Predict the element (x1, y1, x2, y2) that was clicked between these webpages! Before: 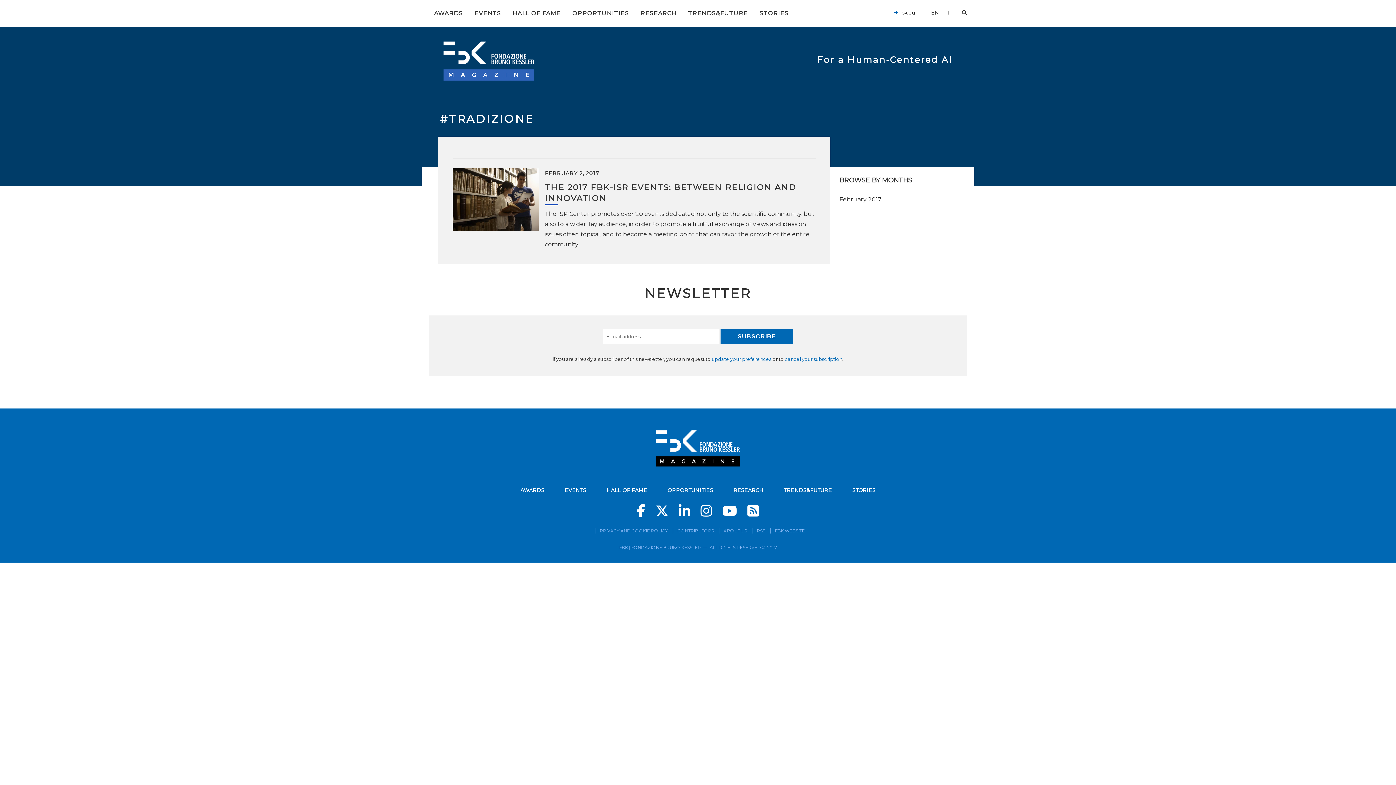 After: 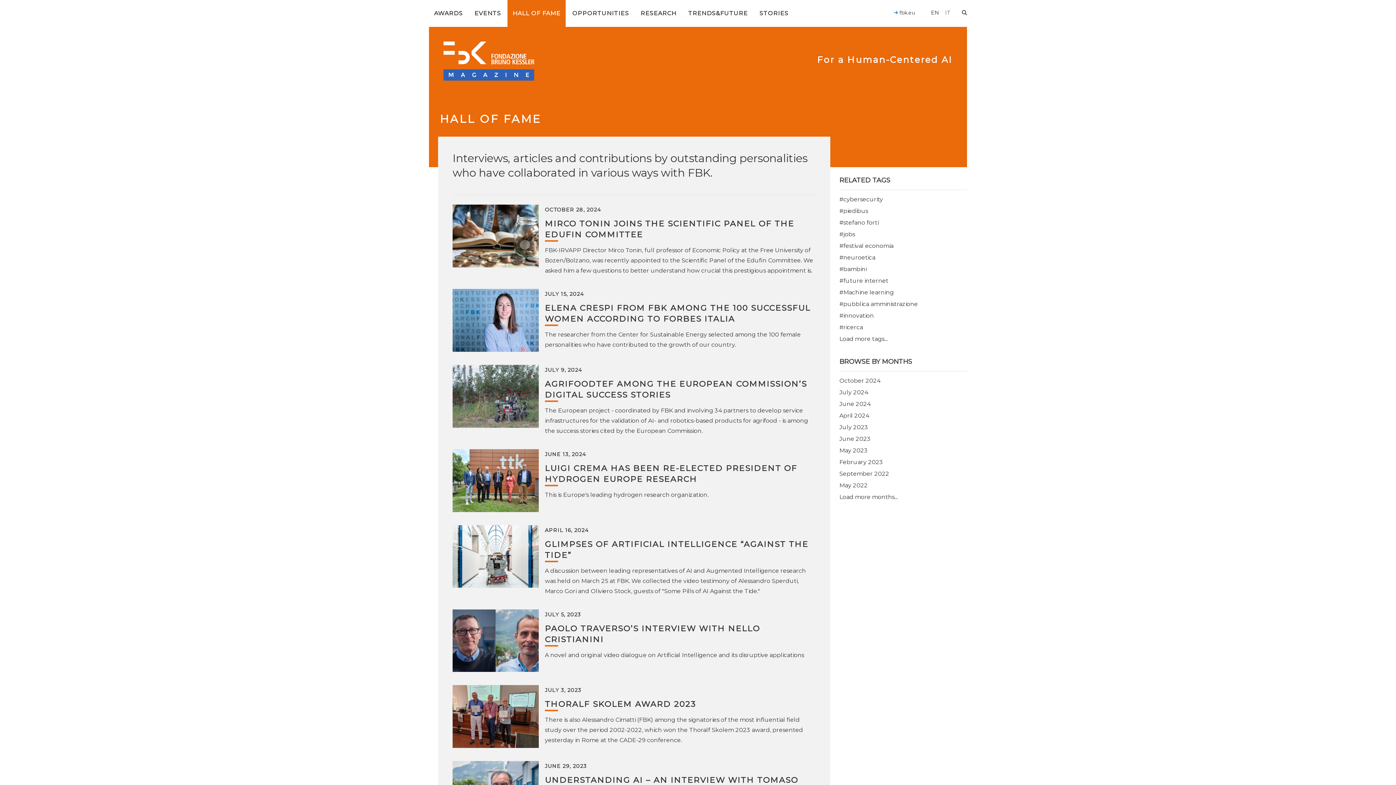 Action: bbox: (507, 0, 565, 26) label: HALL OF FAME